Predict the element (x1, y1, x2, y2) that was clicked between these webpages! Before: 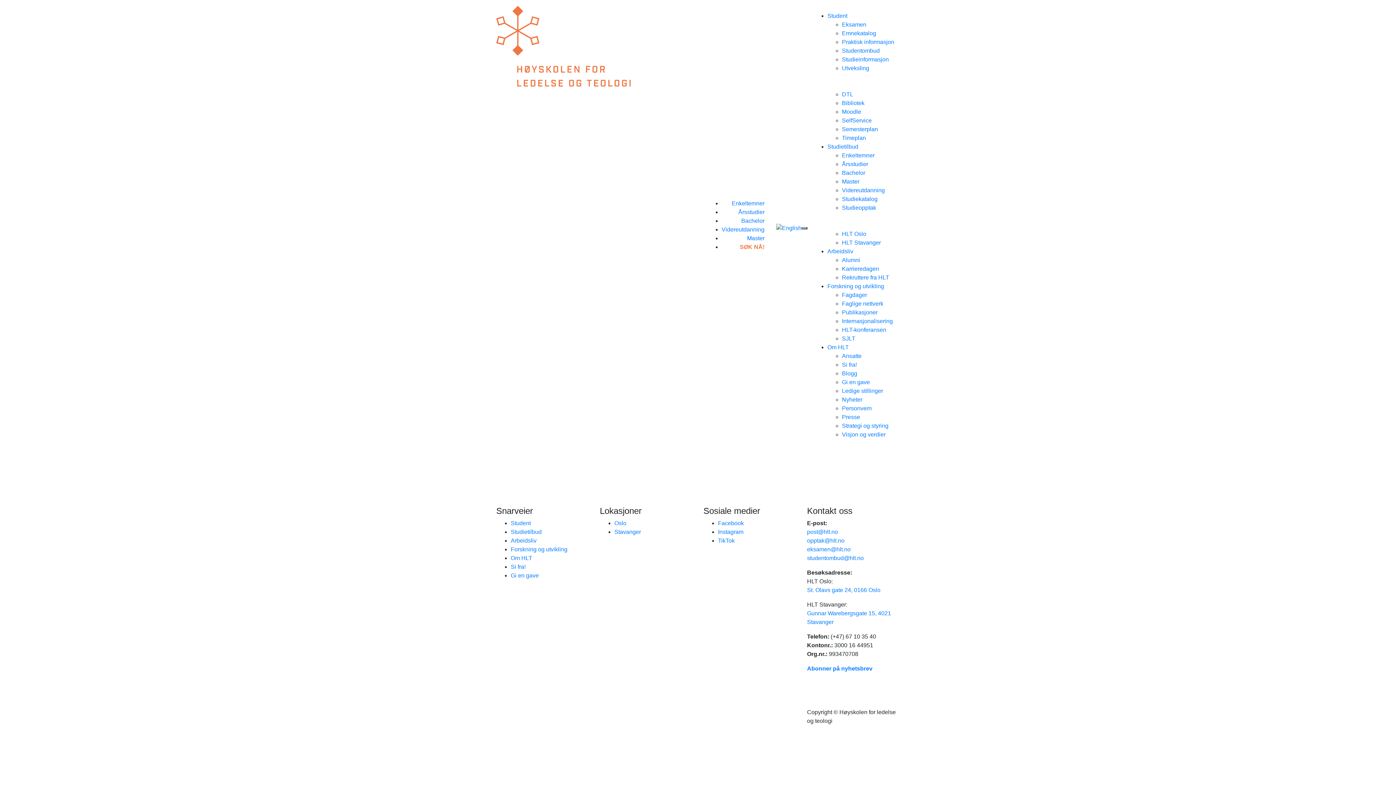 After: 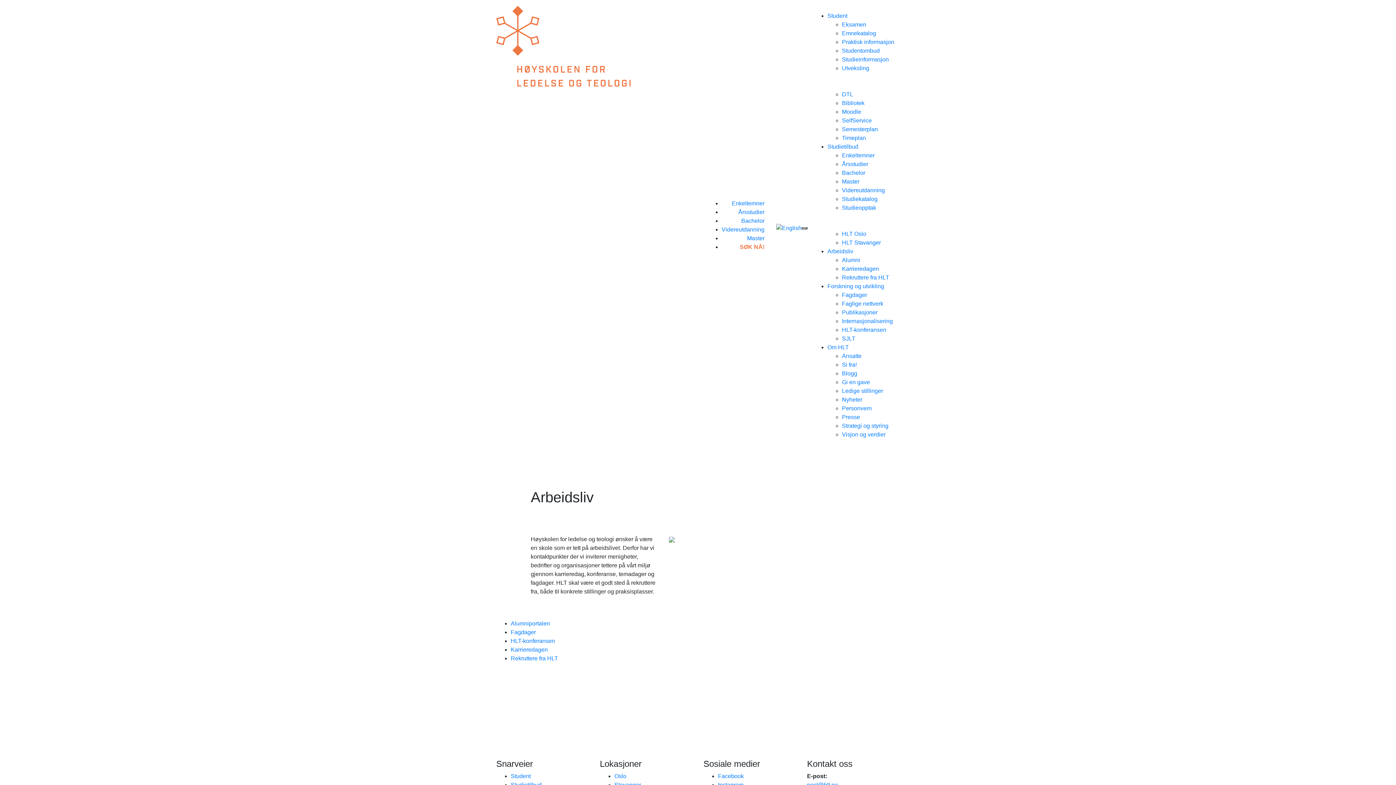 Action: label: Arbeidsliv bbox: (510, 537, 536, 544)